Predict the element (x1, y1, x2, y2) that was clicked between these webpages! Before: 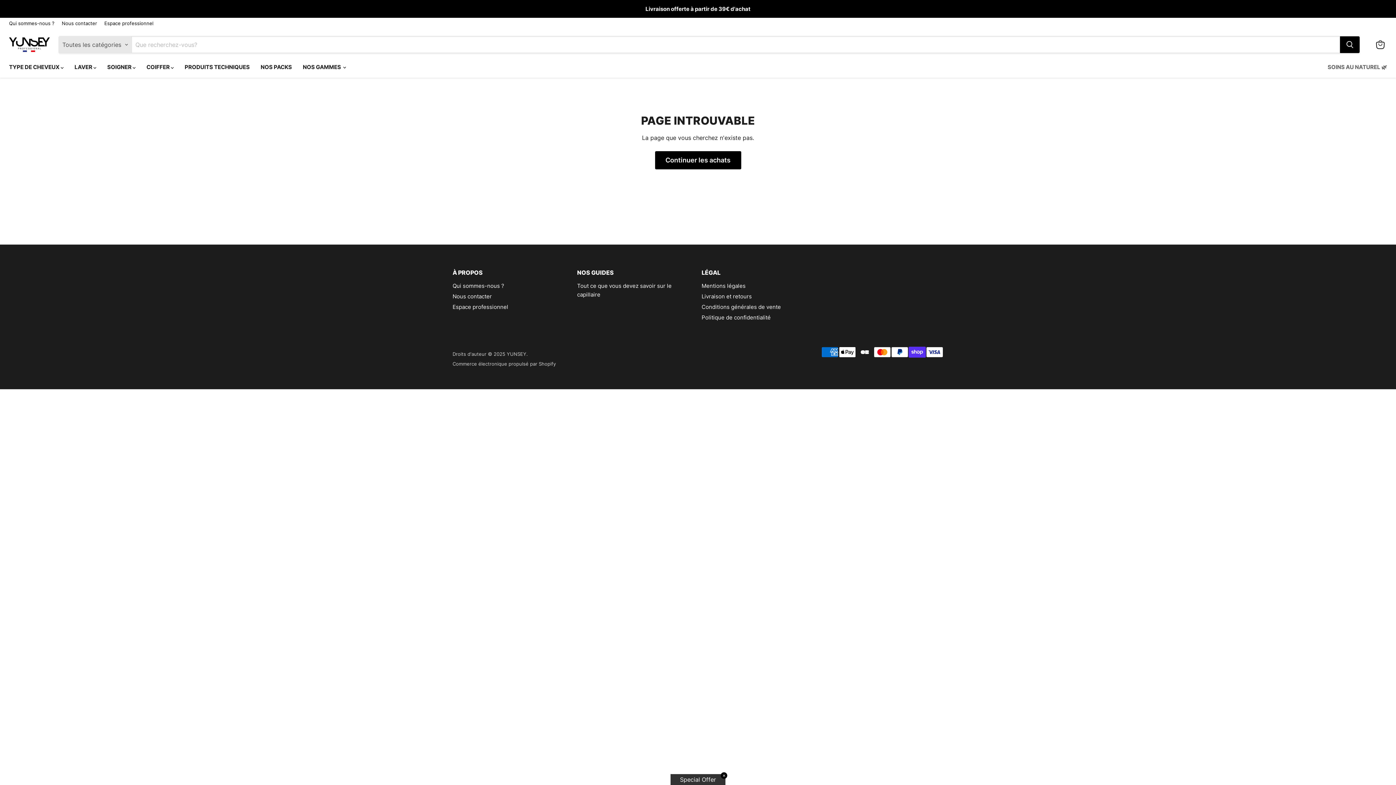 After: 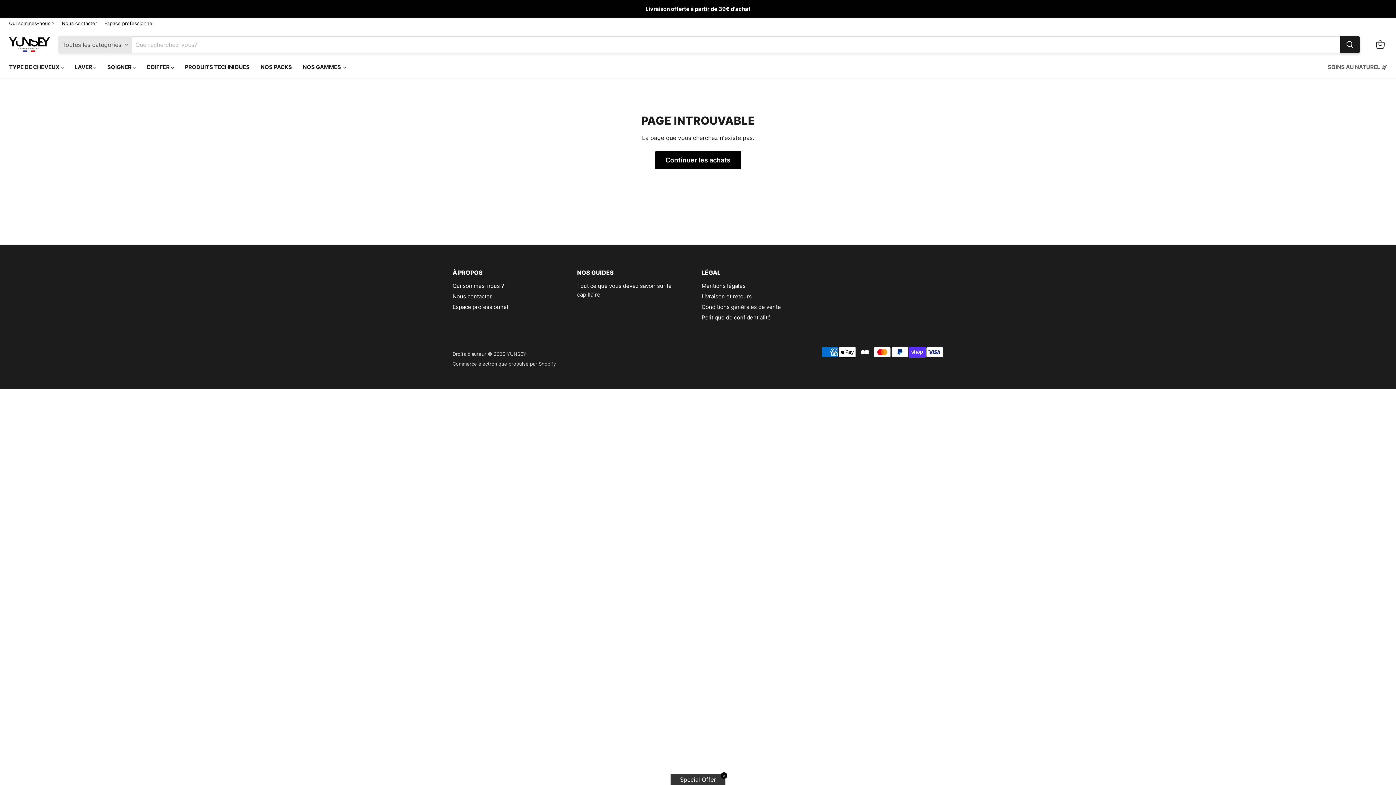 Action: label: Rechercher bbox: (1340, 36, 1360, 53)